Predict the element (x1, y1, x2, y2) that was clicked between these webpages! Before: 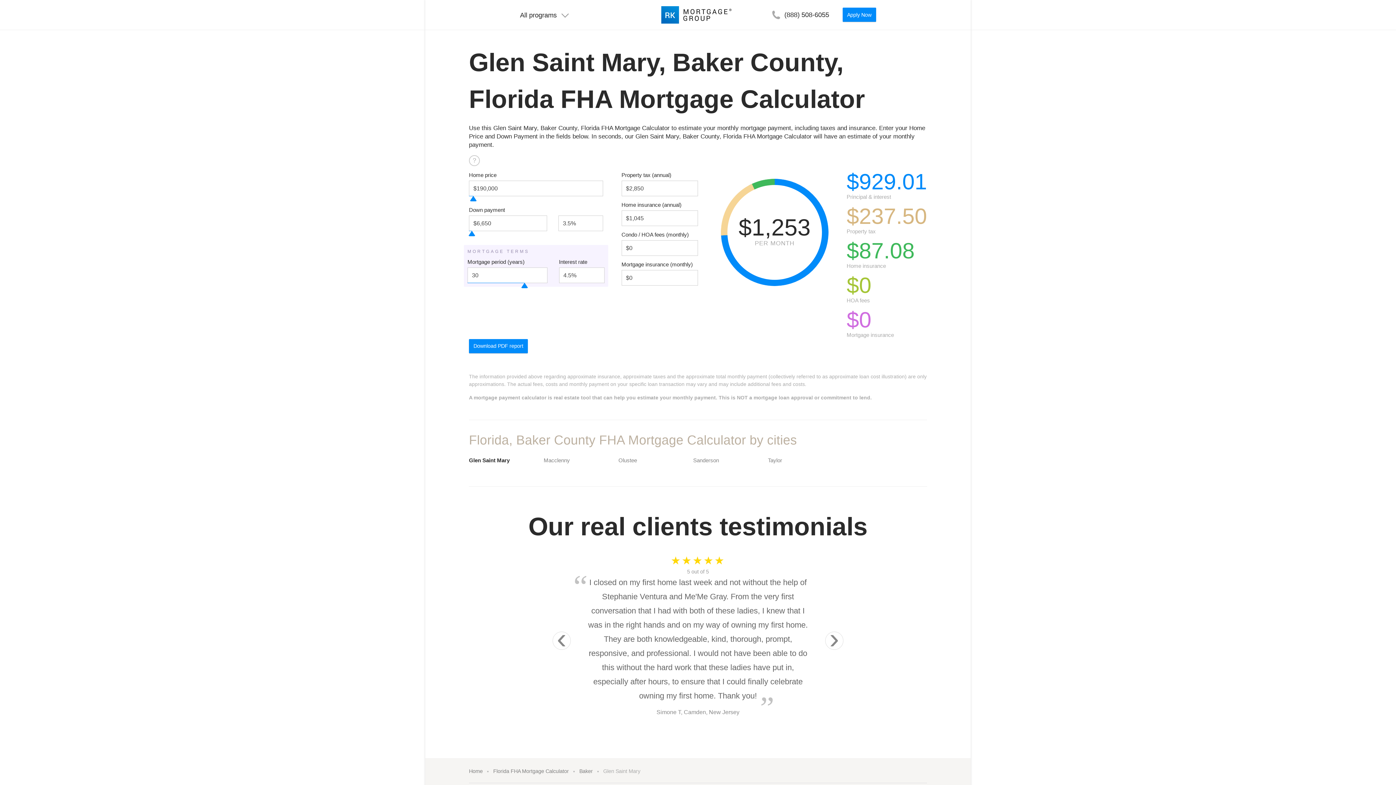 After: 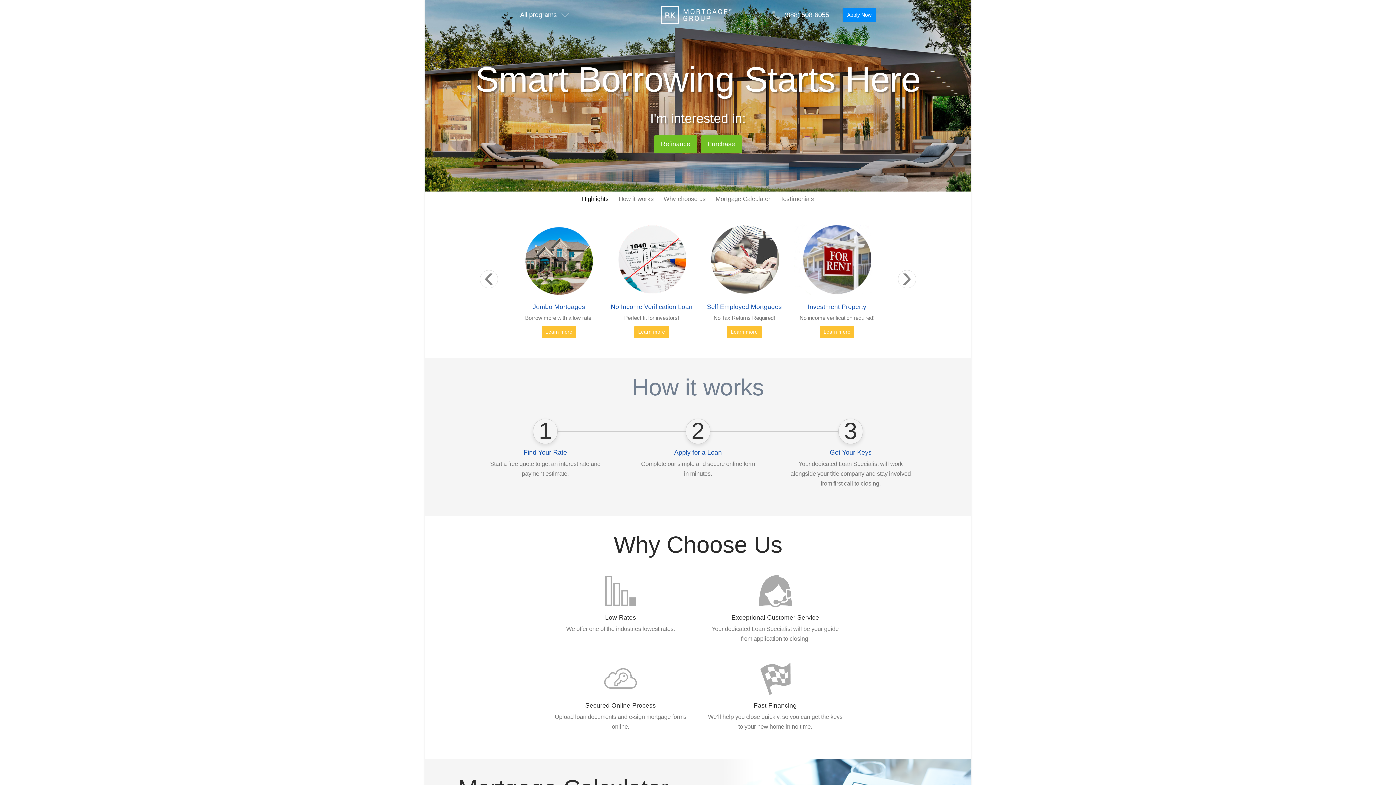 Action: bbox: (661, 6, 734, 23)